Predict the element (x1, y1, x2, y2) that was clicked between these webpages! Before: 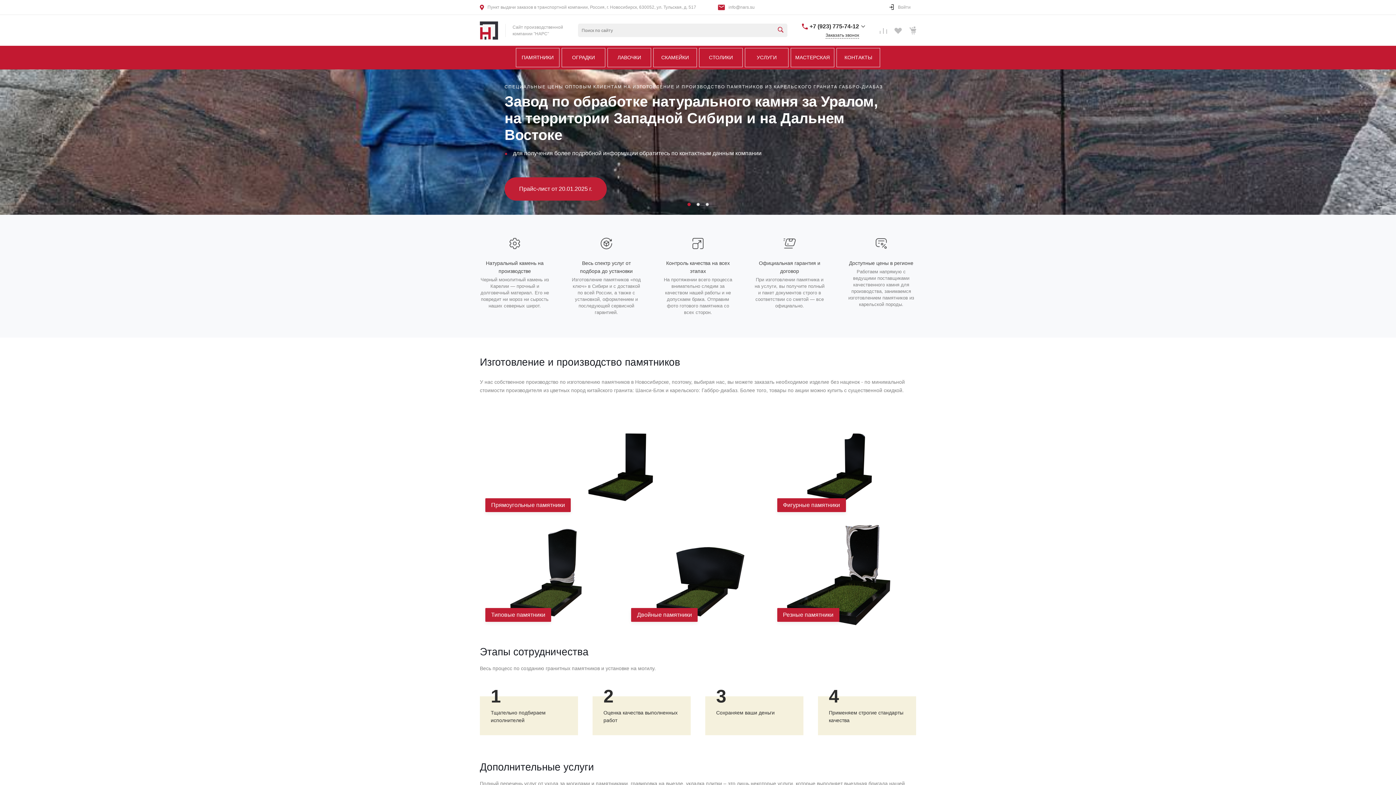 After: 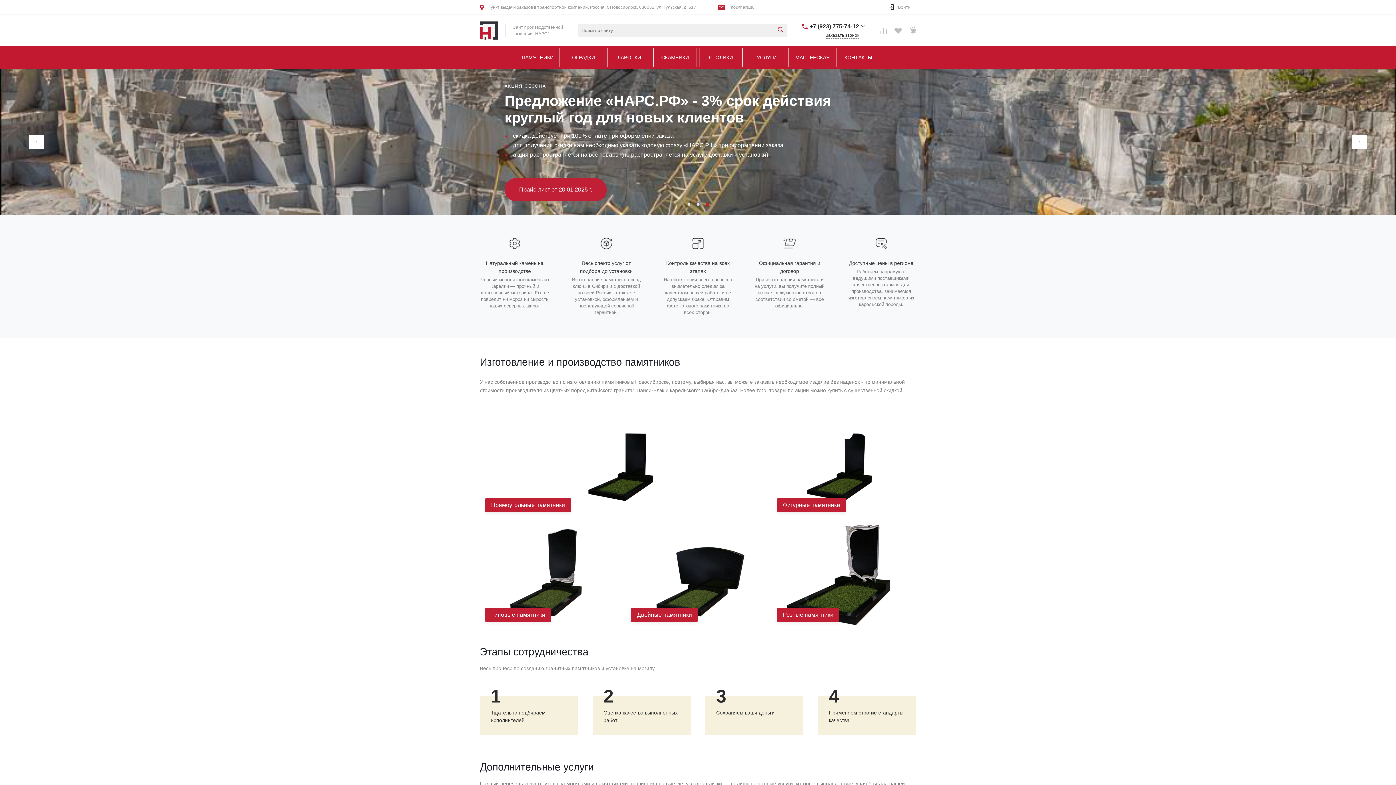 Action: bbox: (696, 202, 699, 206)